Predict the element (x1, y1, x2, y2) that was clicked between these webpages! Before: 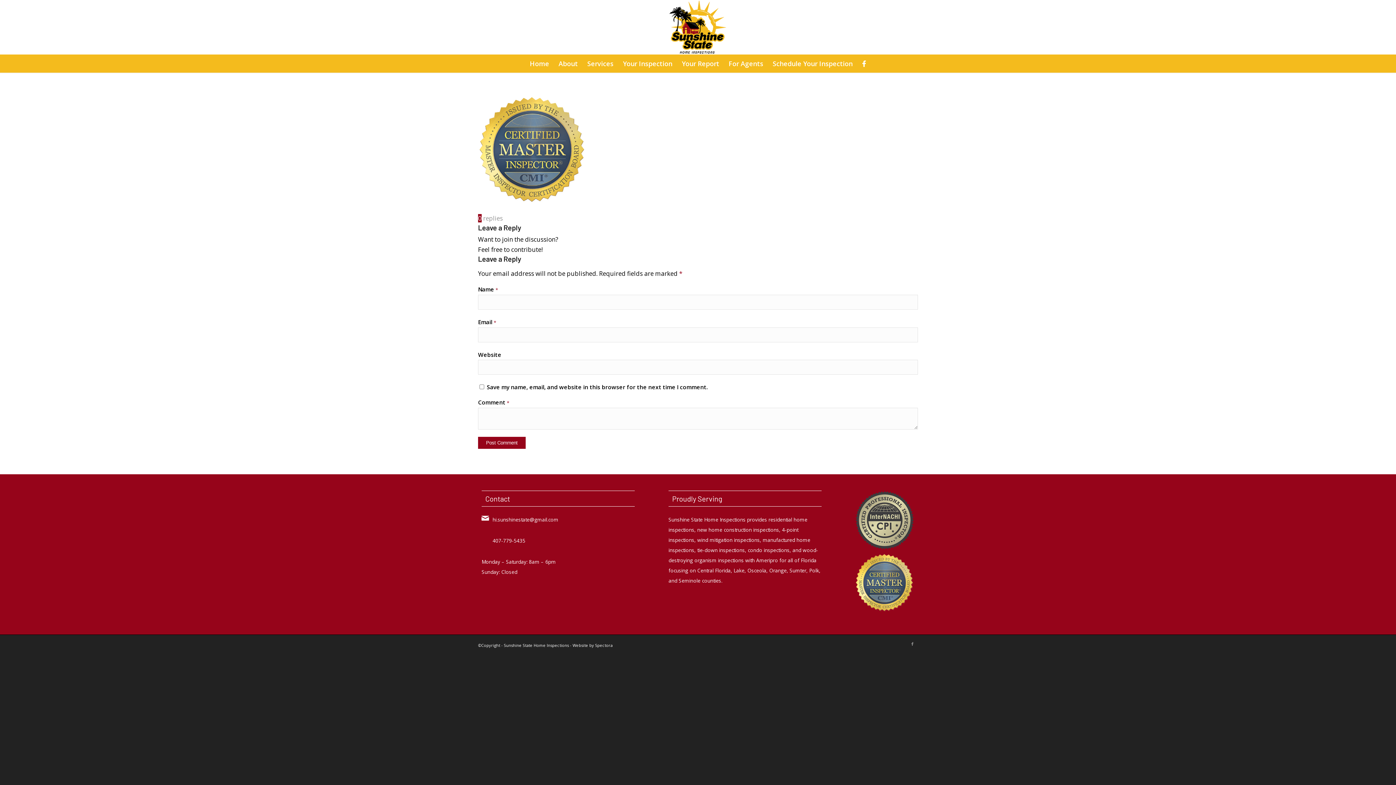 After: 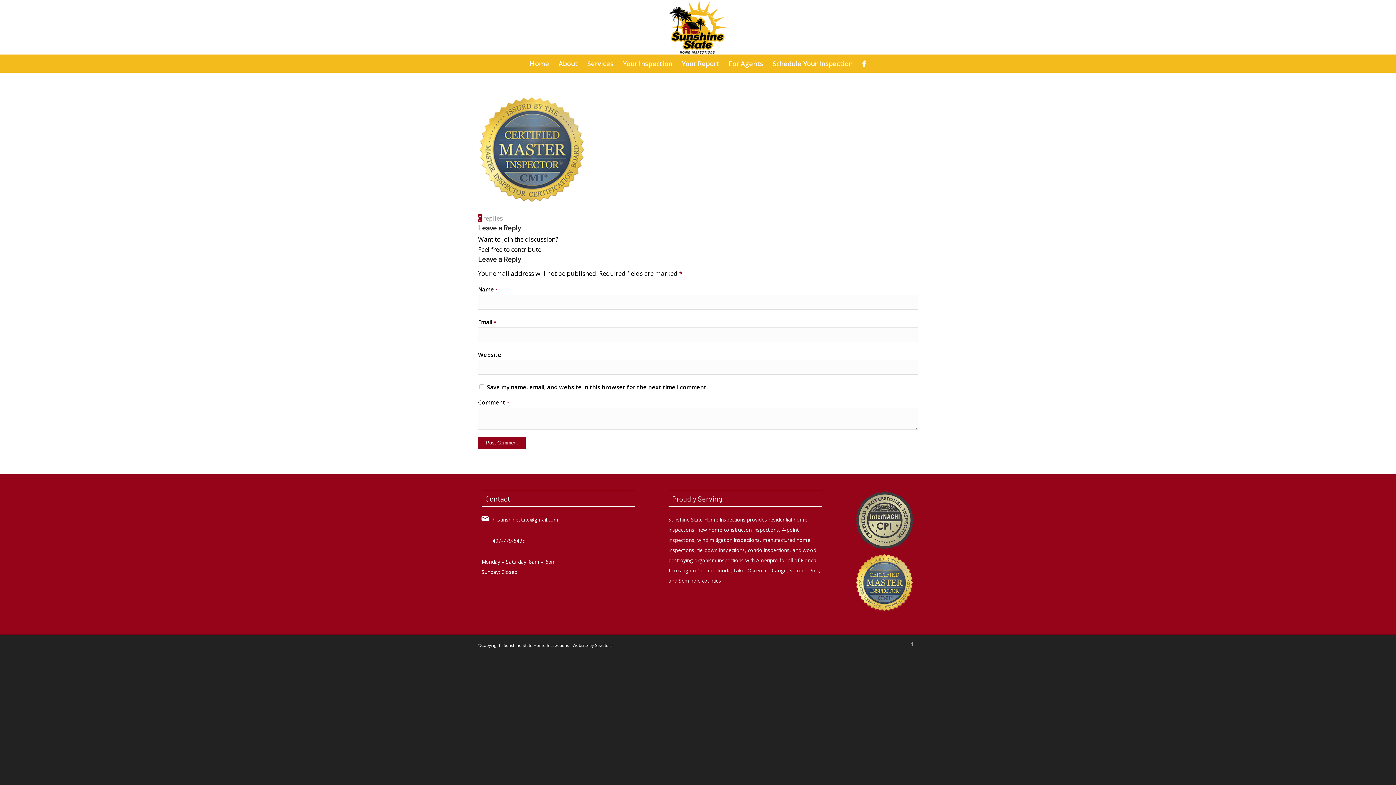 Action: bbox: (480, 512, 490, 523)